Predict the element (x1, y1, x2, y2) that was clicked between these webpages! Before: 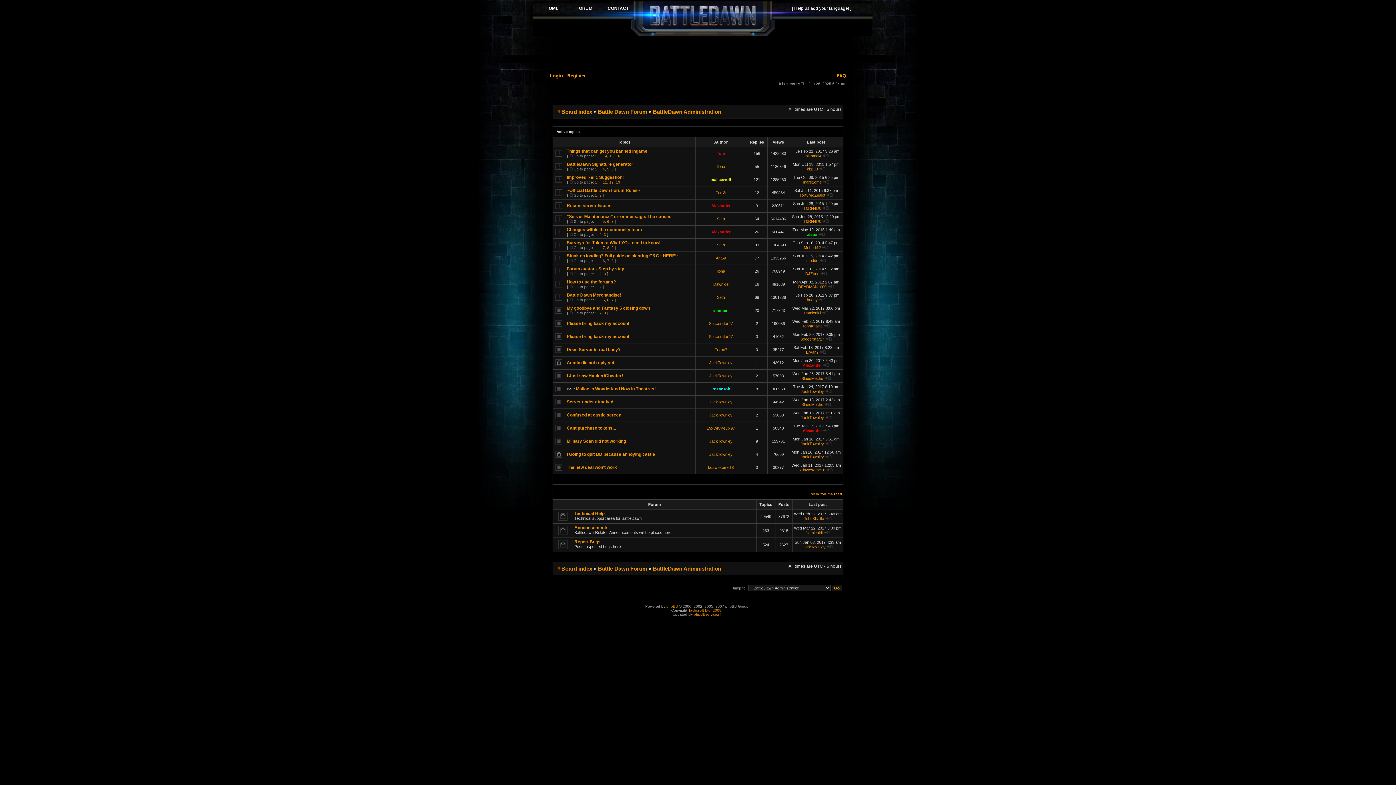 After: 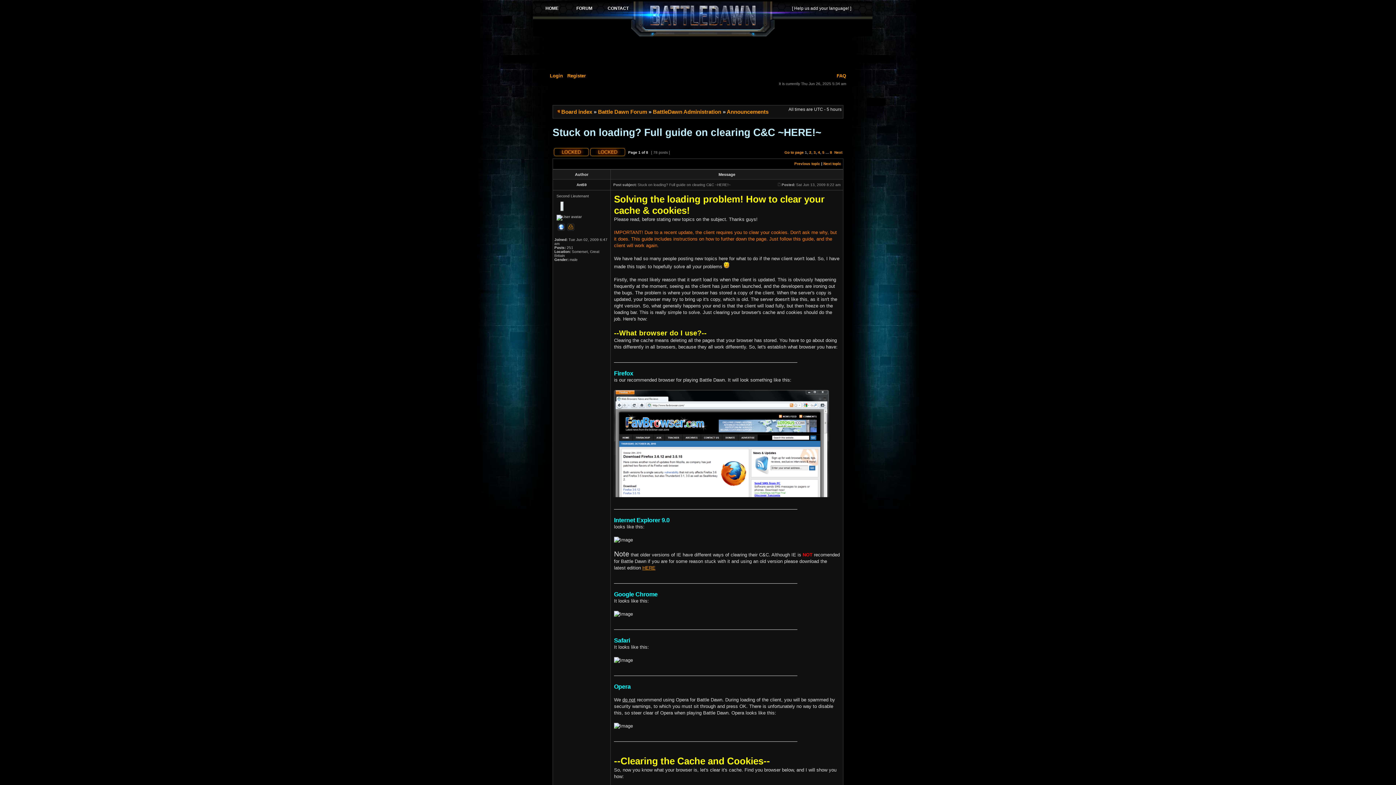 Action: bbox: (595, 258, 597, 262) label: 1